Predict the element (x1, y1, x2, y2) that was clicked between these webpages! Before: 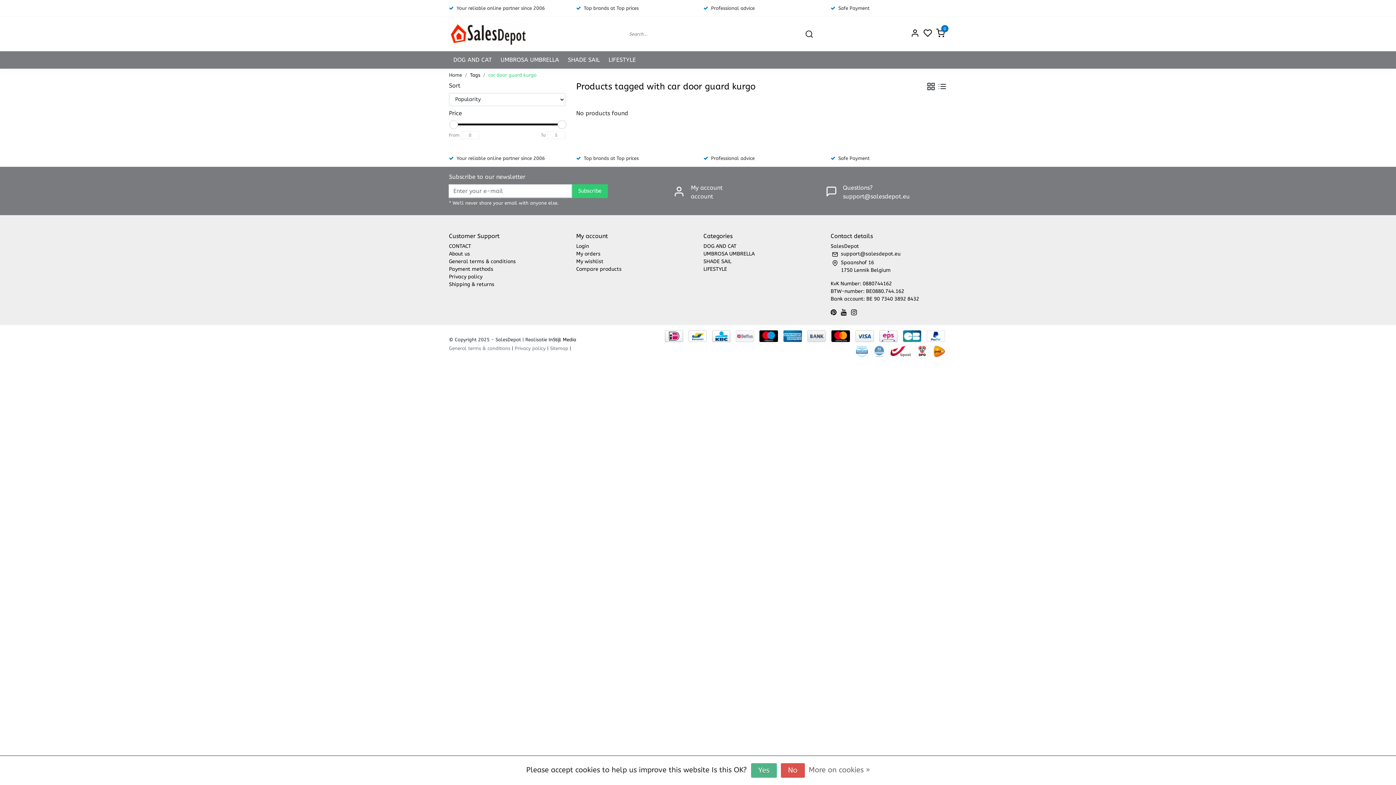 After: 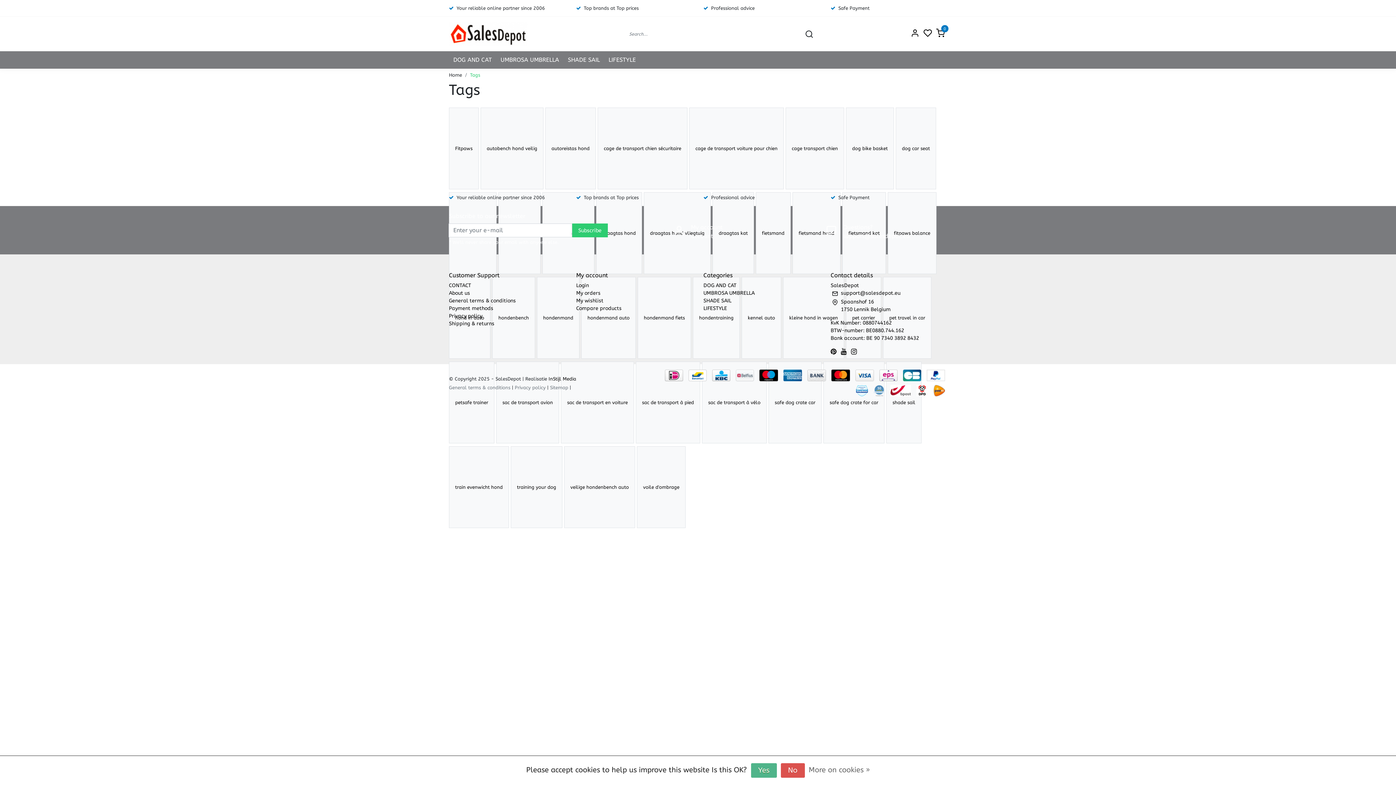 Action: bbox: (470, 72, 480, 77) label: Tags